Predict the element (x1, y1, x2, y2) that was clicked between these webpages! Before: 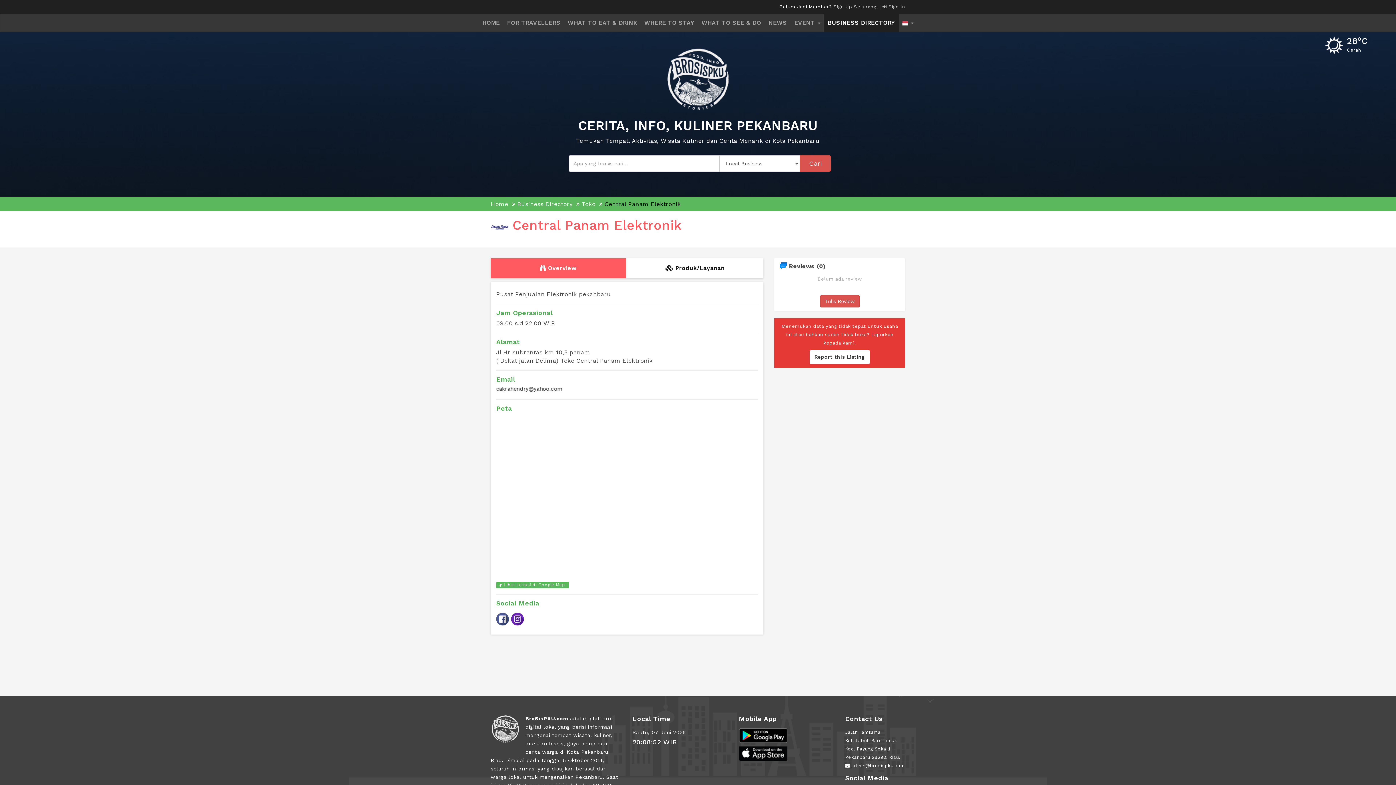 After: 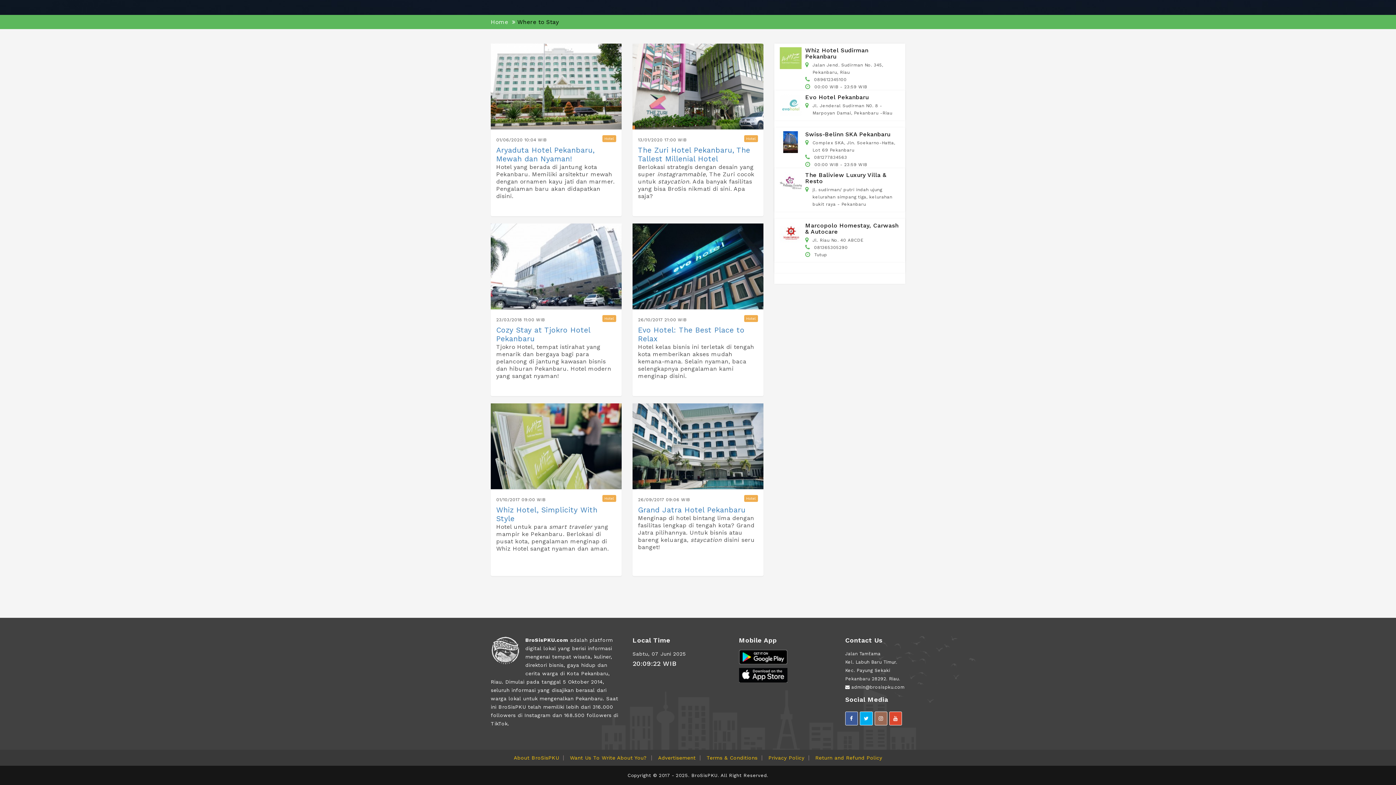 Action: bbox: (640, 13, 698, 32) label: WHERE TO STAY